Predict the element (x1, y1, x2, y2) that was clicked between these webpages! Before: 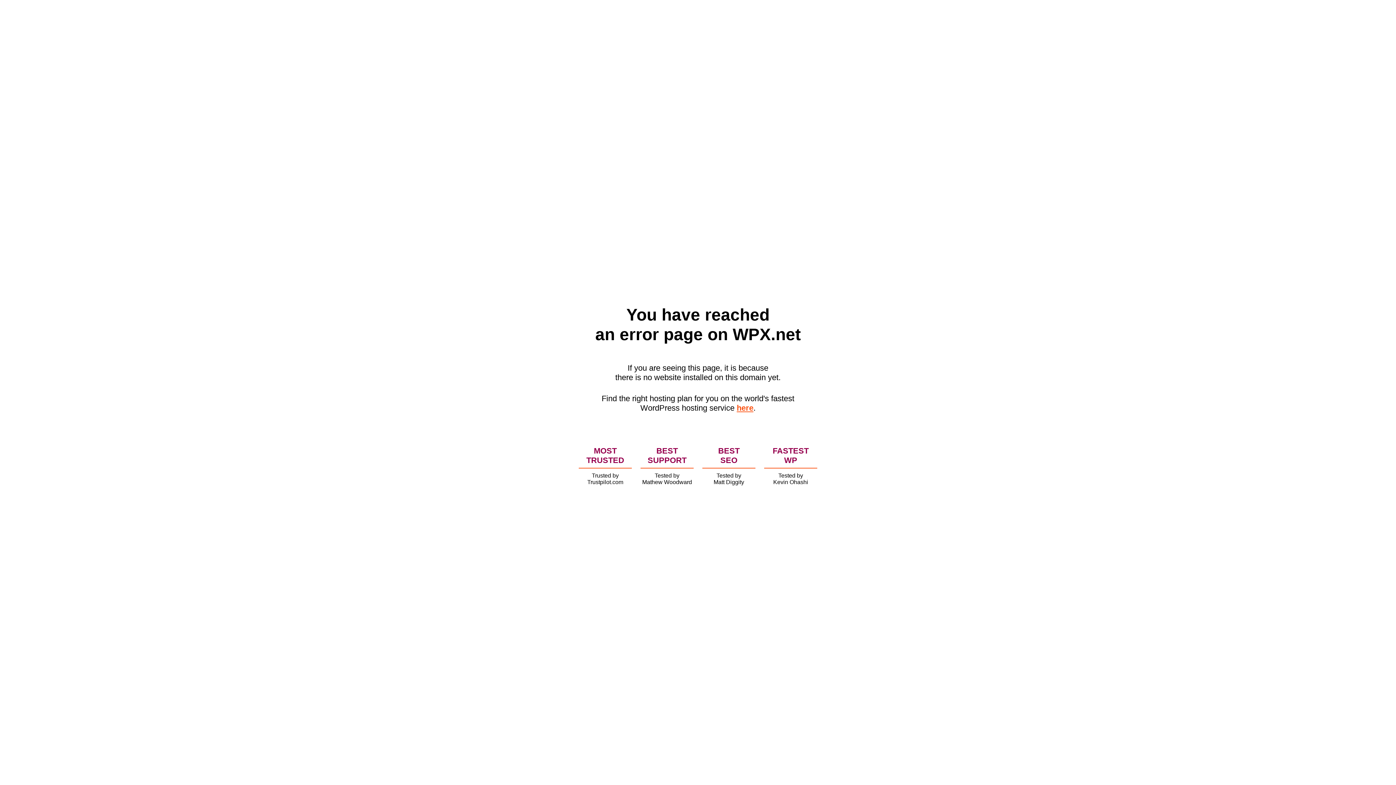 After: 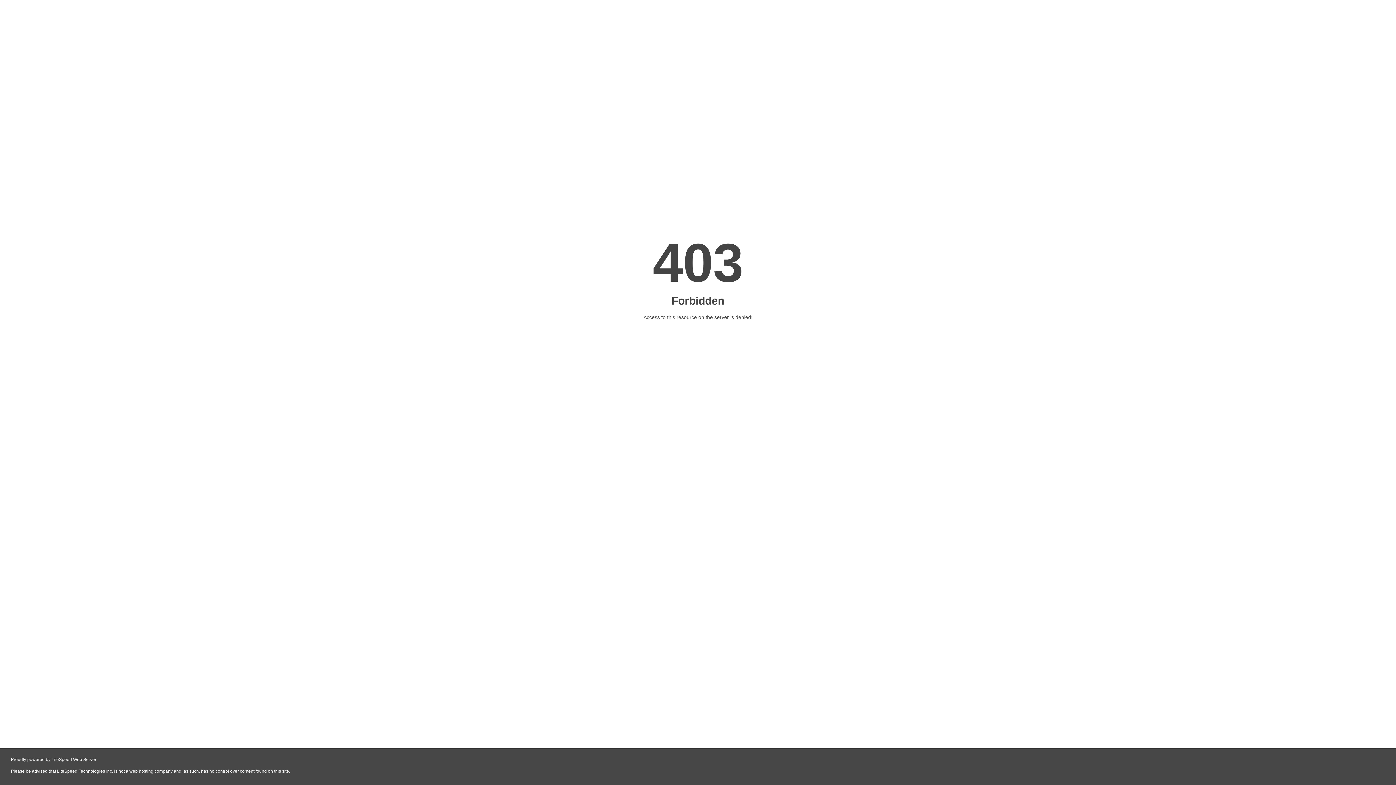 Action: label: here bbox: (736, 403, 753, 412)